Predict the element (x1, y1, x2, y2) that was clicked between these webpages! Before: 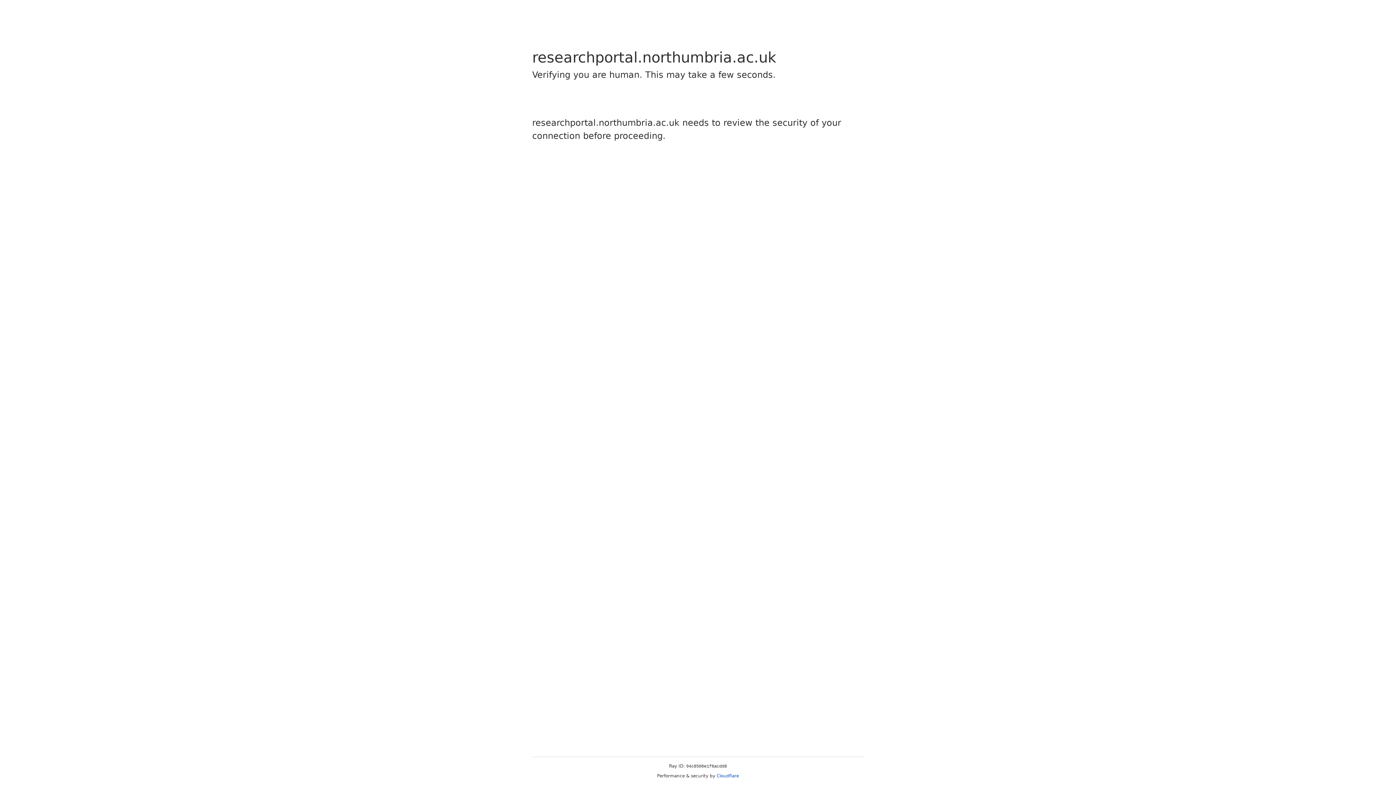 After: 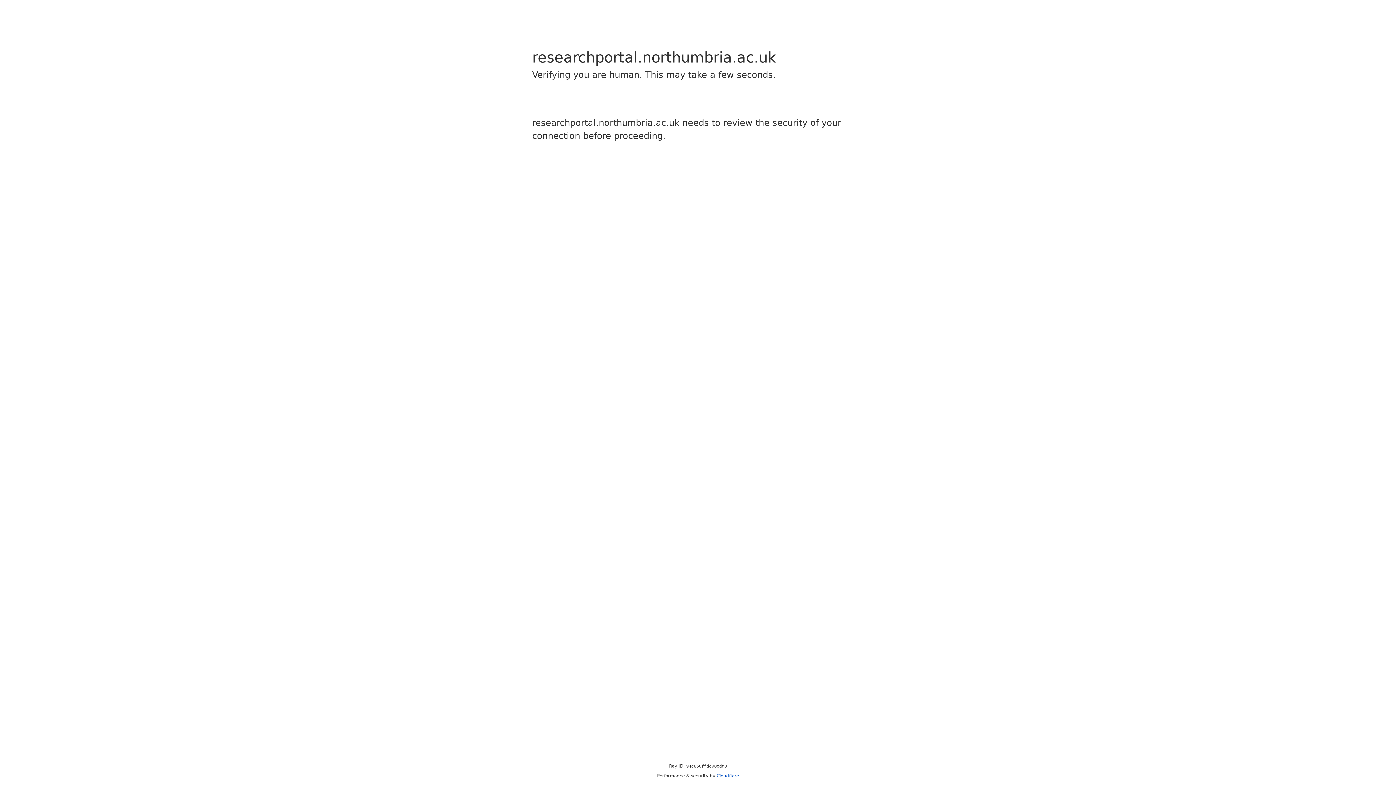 Action: bbox: (716, 773, 739, 778) label: Cloudflare